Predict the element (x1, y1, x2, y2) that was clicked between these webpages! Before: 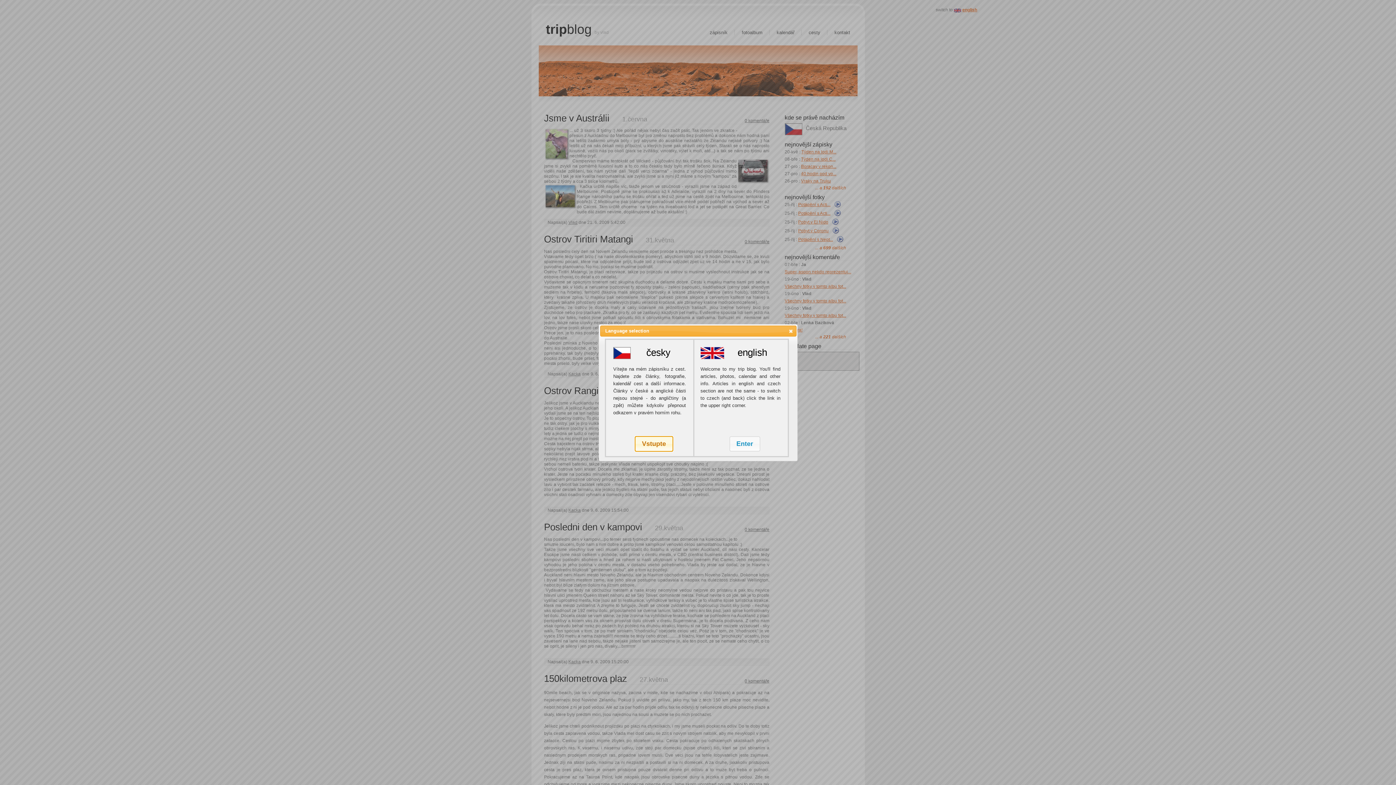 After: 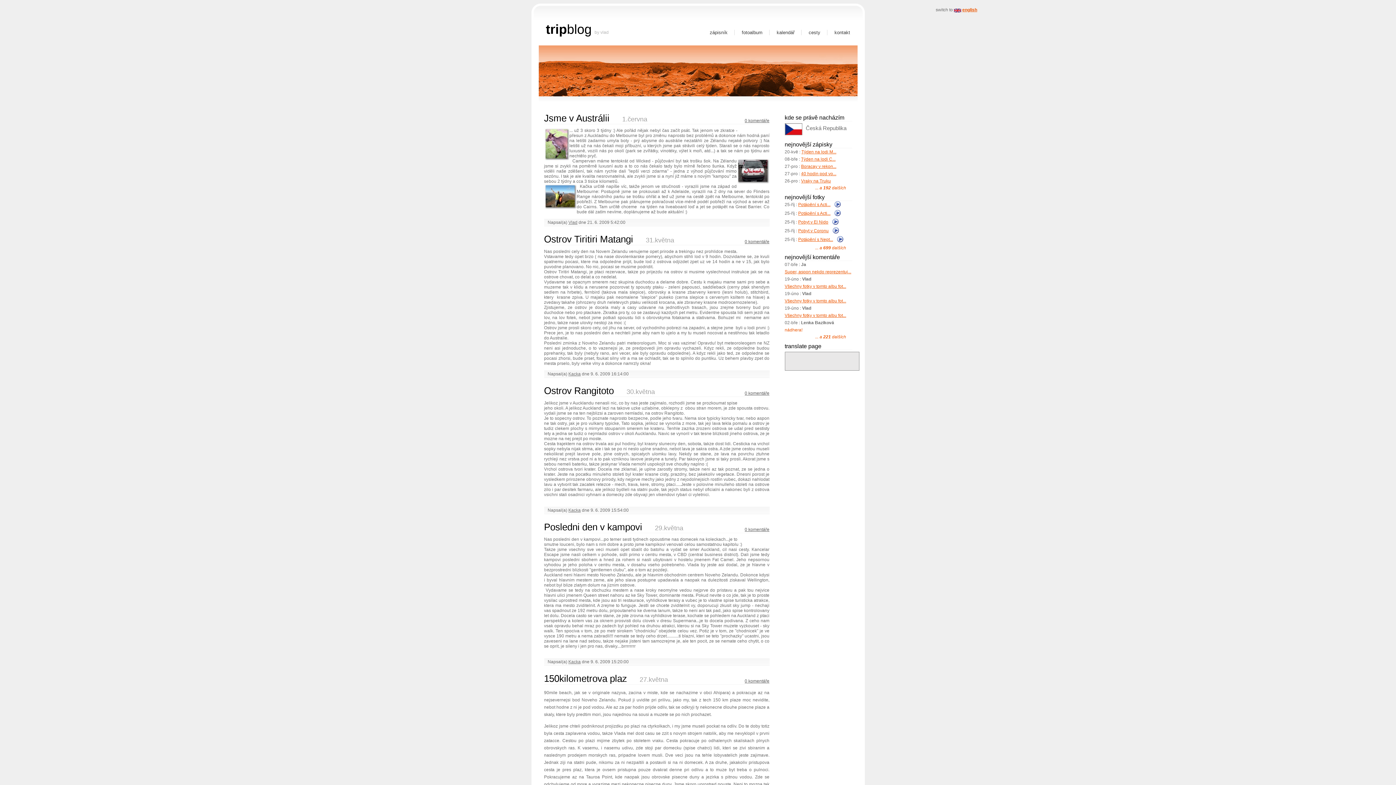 Action: bbox: (787, 327, 794, 334) label: close